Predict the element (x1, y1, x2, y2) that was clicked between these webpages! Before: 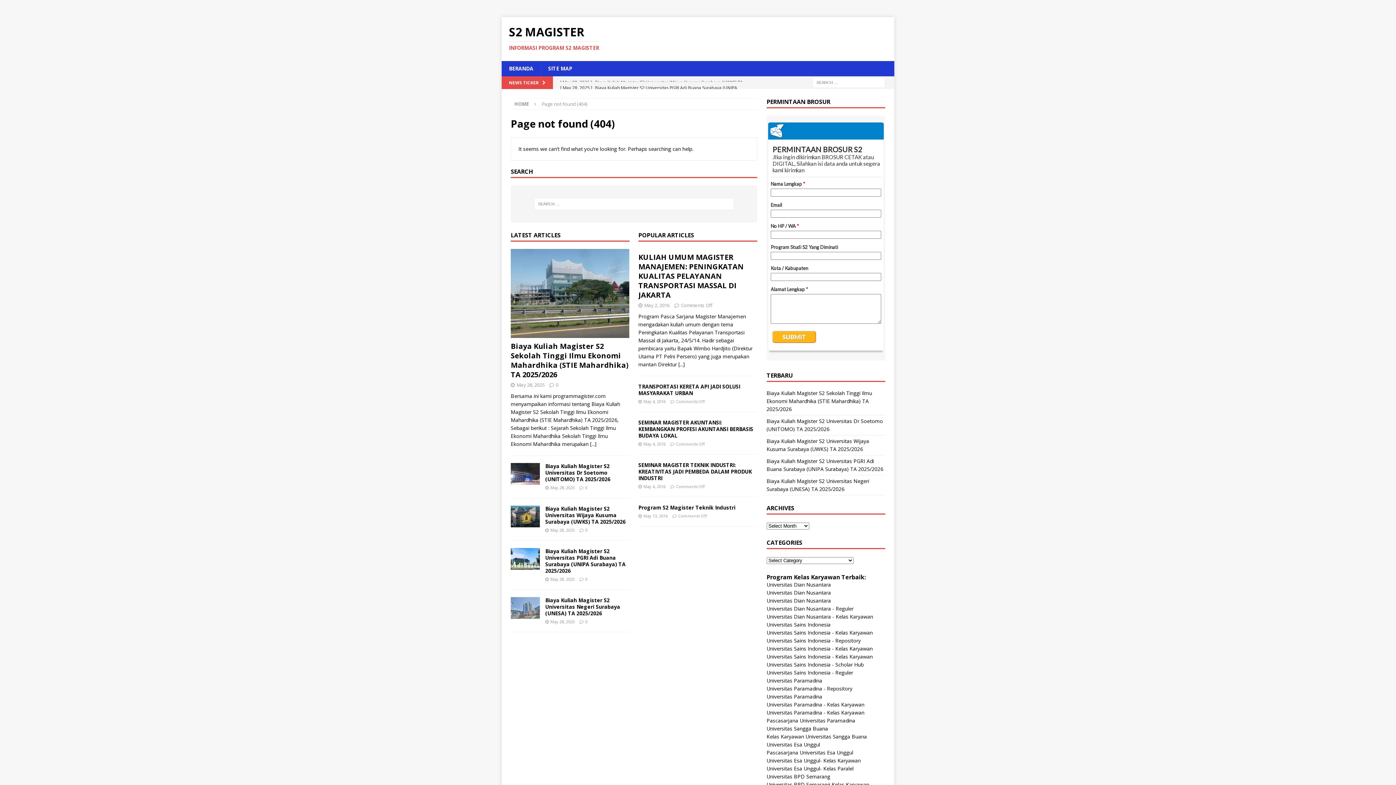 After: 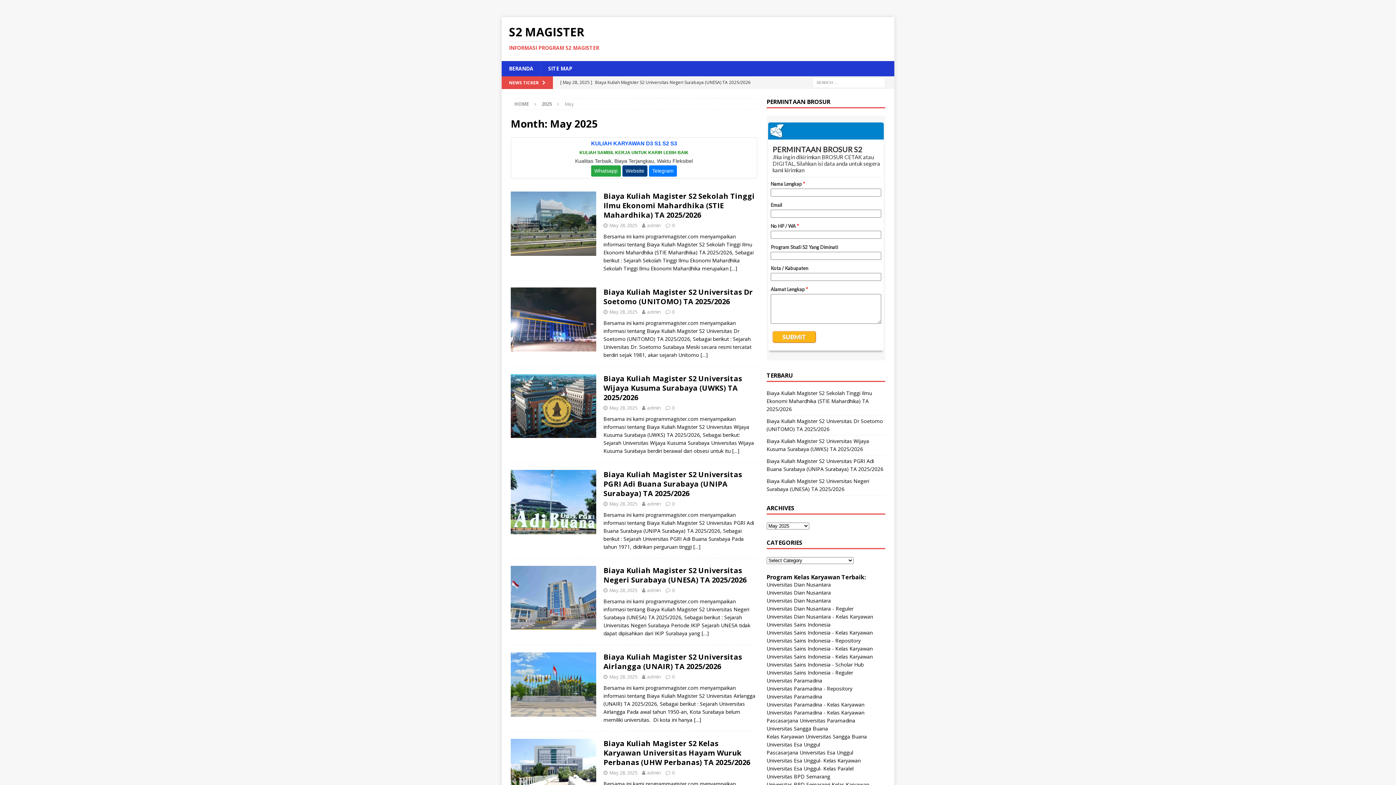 Action: bbox: (550, 619, 574, 624) label: May 28, 2025